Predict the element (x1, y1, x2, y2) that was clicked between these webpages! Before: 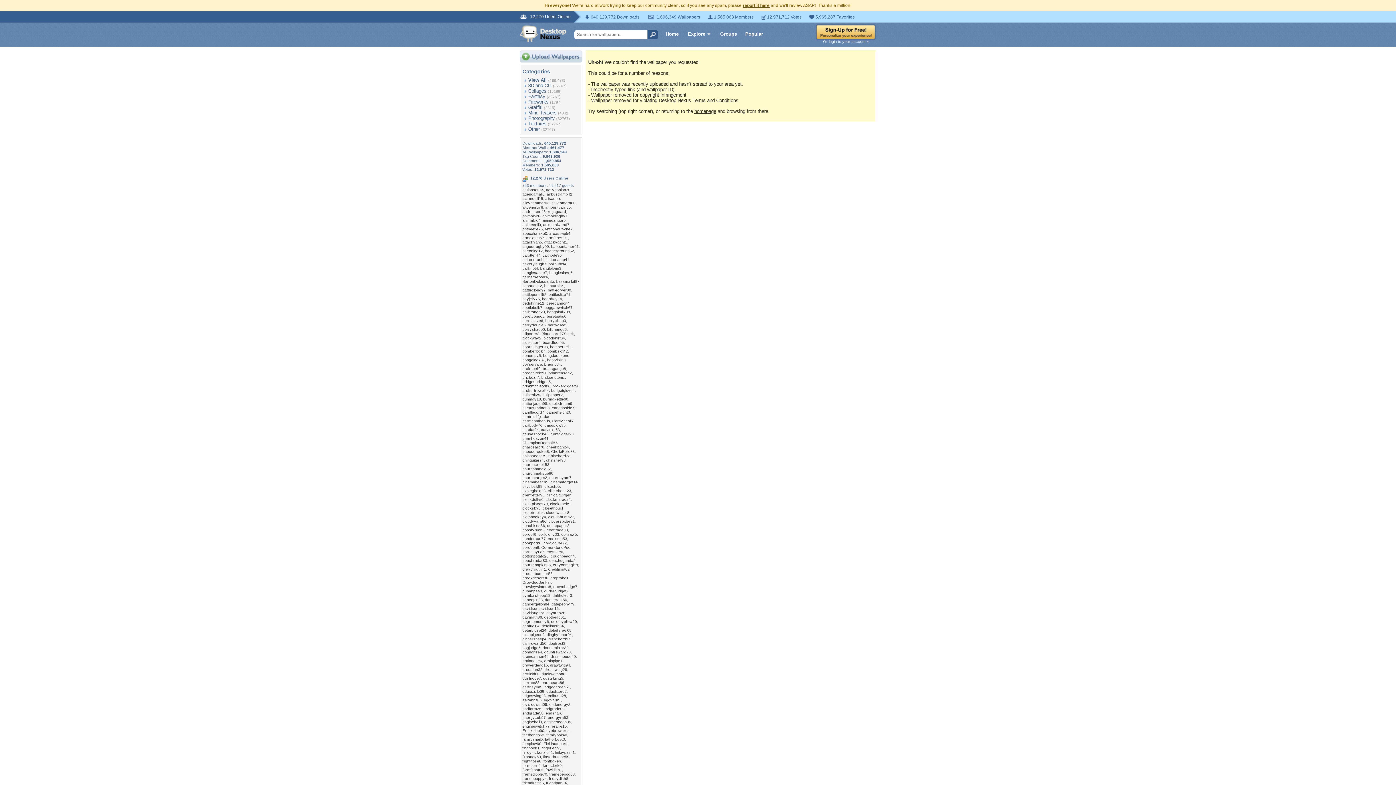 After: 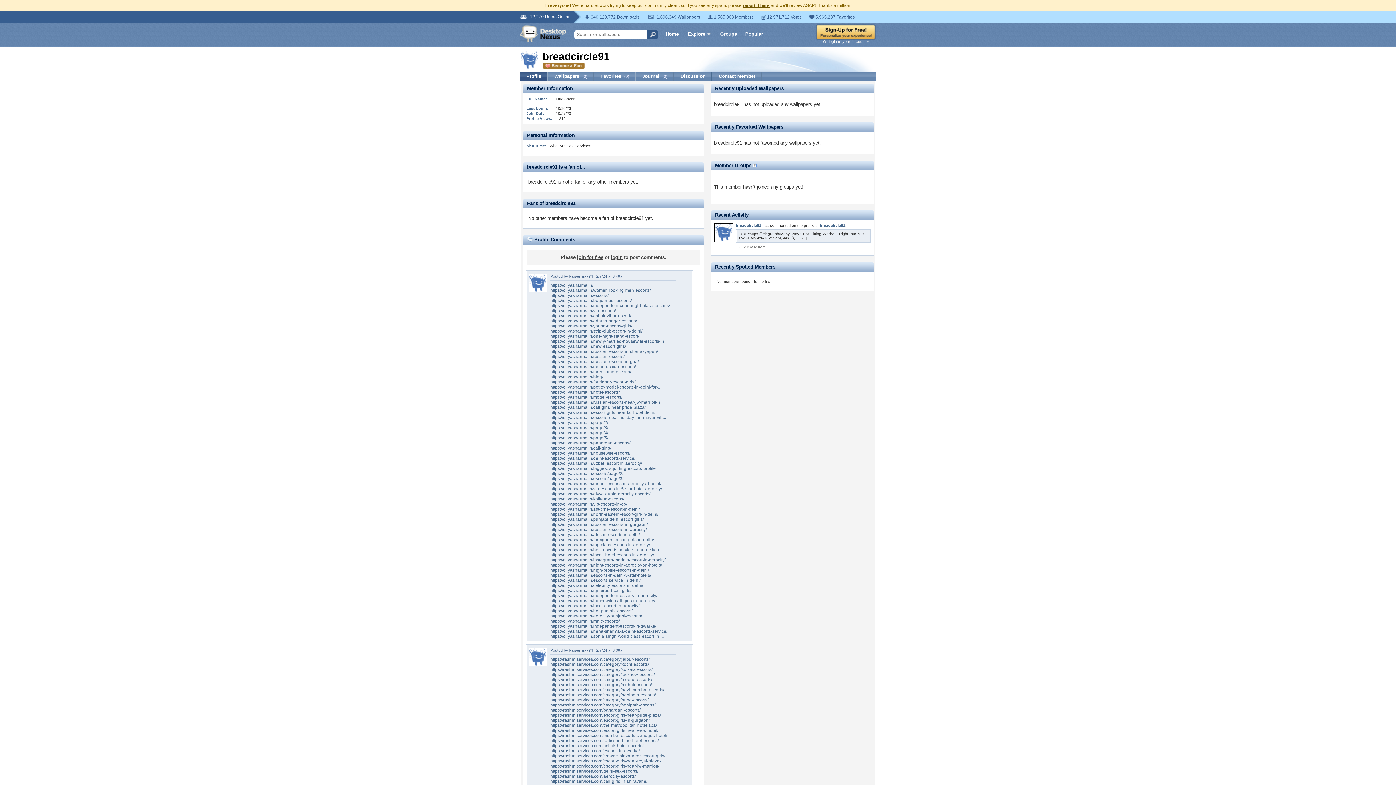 Action: bbox: (522, 370, 546, 375) label: breadcircle91